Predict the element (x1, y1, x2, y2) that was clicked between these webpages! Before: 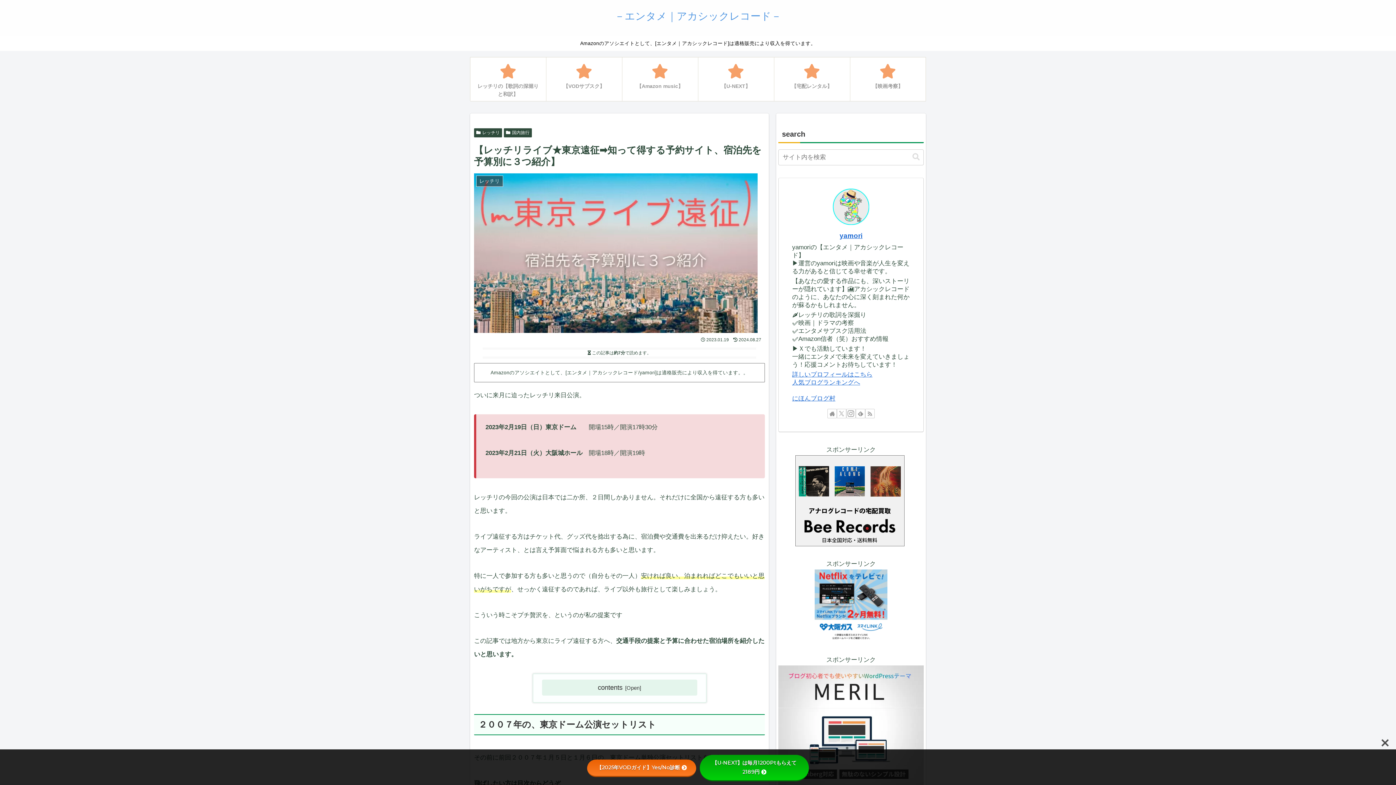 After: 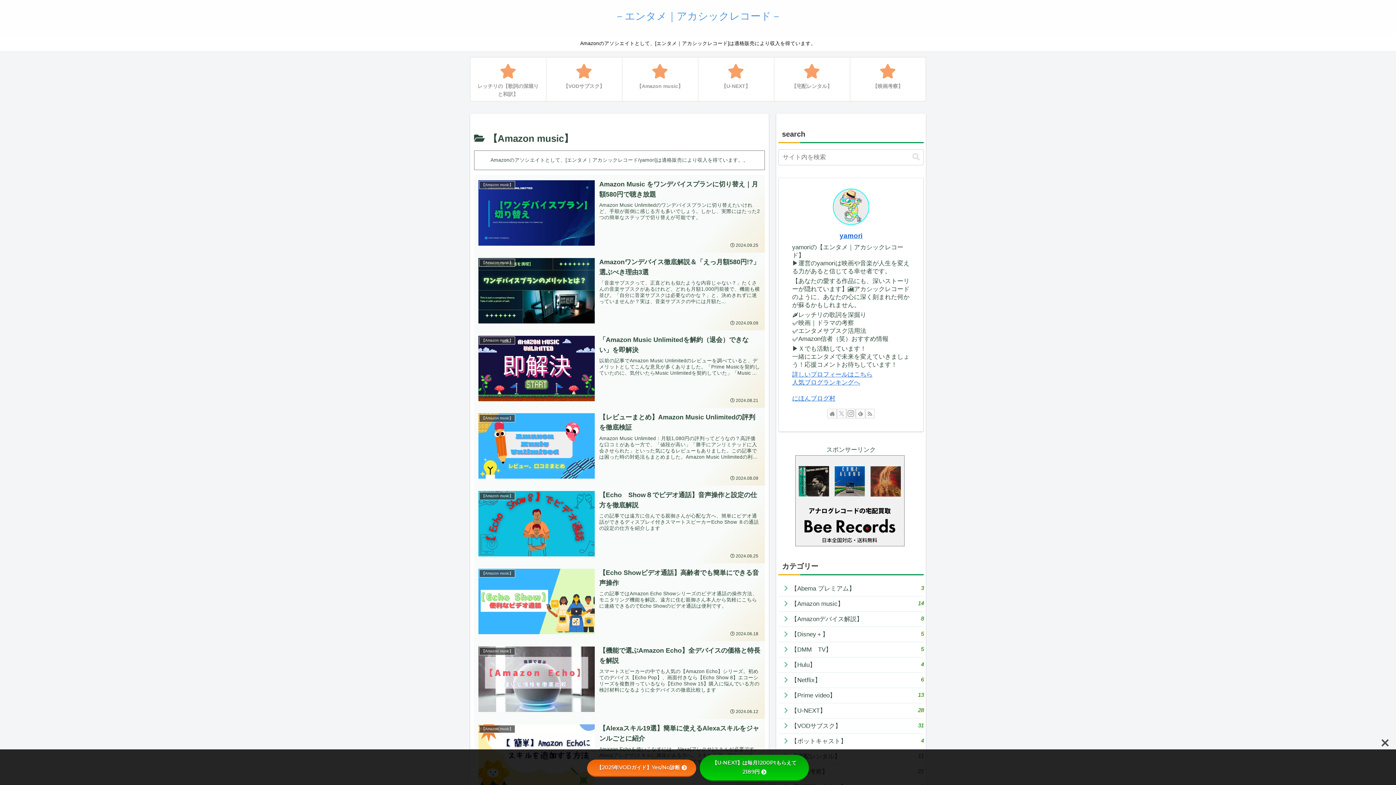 Action: label: 【Amazon music】 bbox: (622, 57, 698, 101)